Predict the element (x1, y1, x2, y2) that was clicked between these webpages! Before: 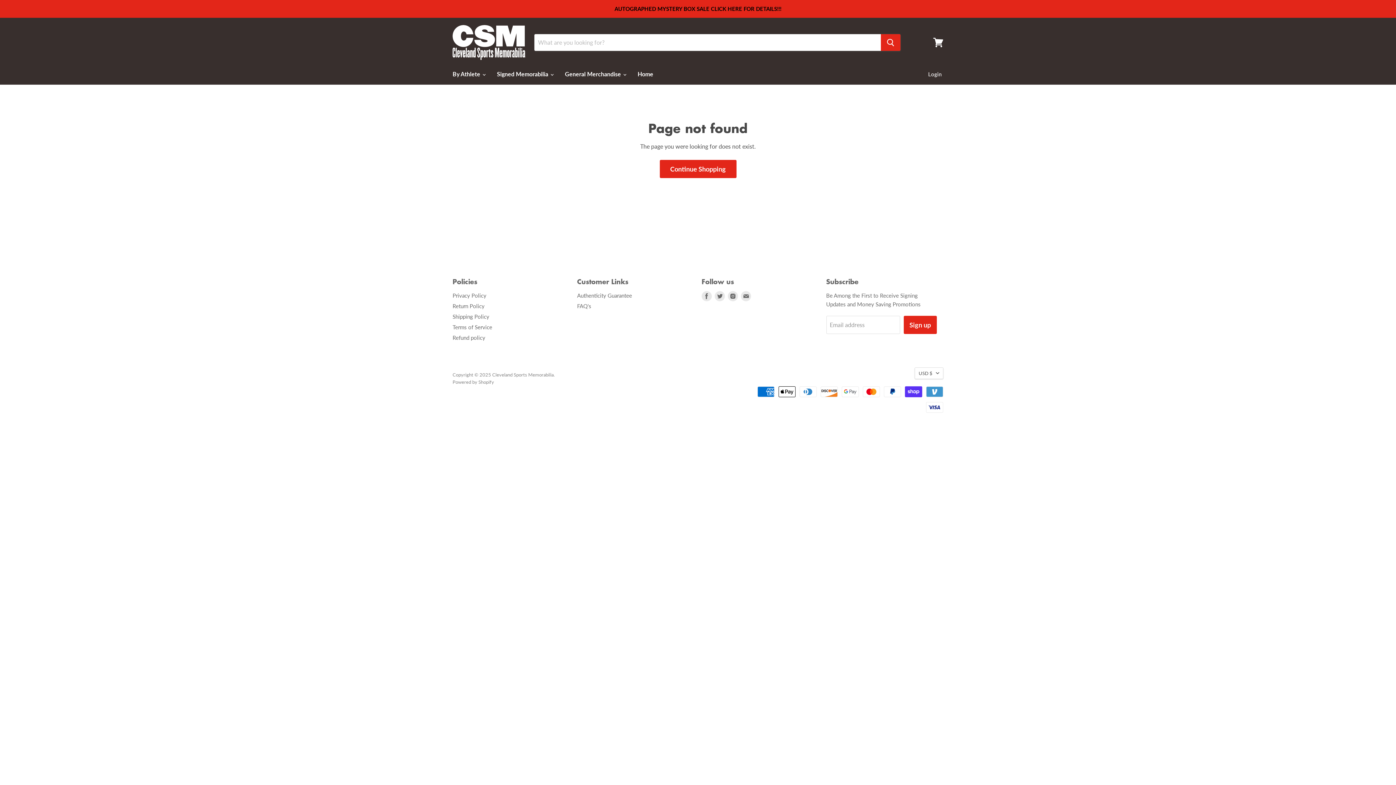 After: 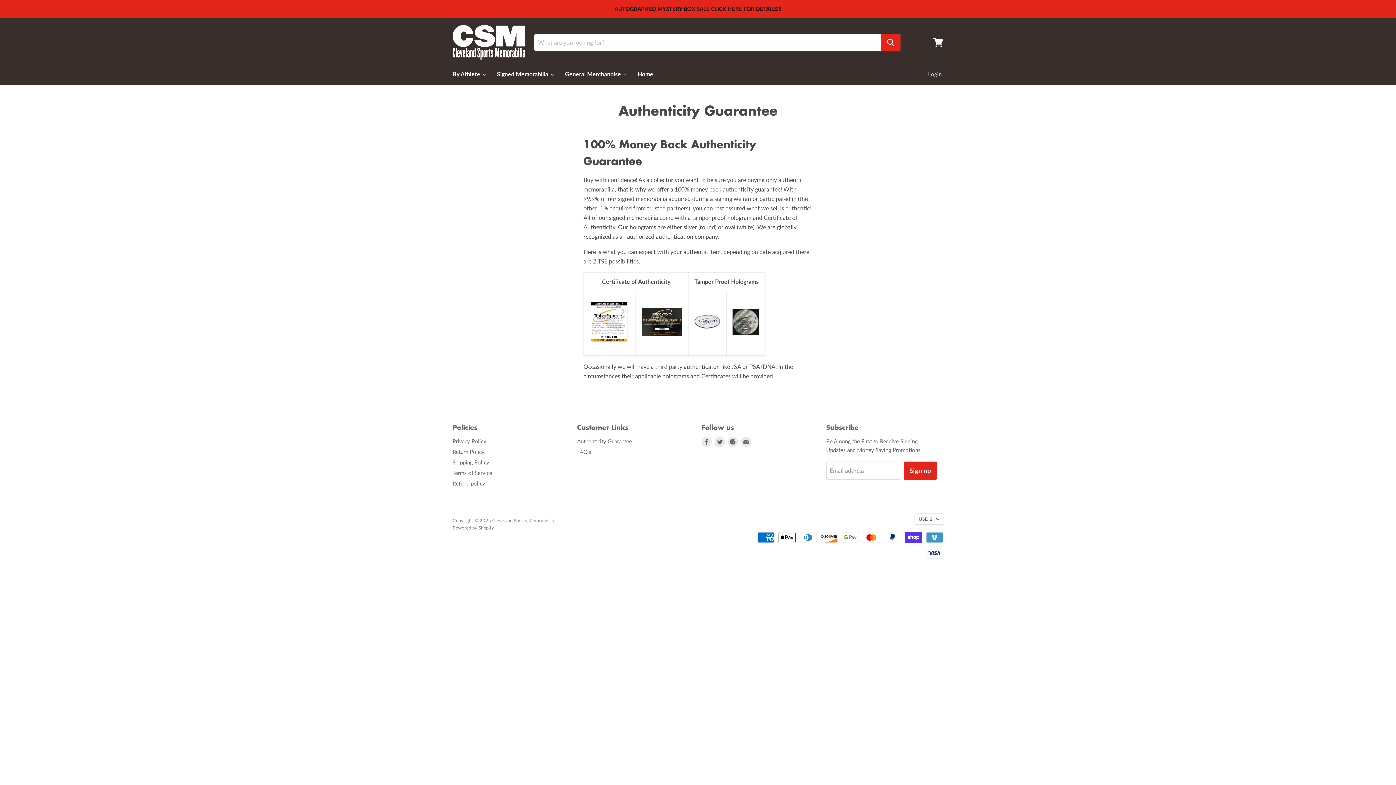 Action: label: Authenticity Guarantee bbox: (577, 292, 632, 298)